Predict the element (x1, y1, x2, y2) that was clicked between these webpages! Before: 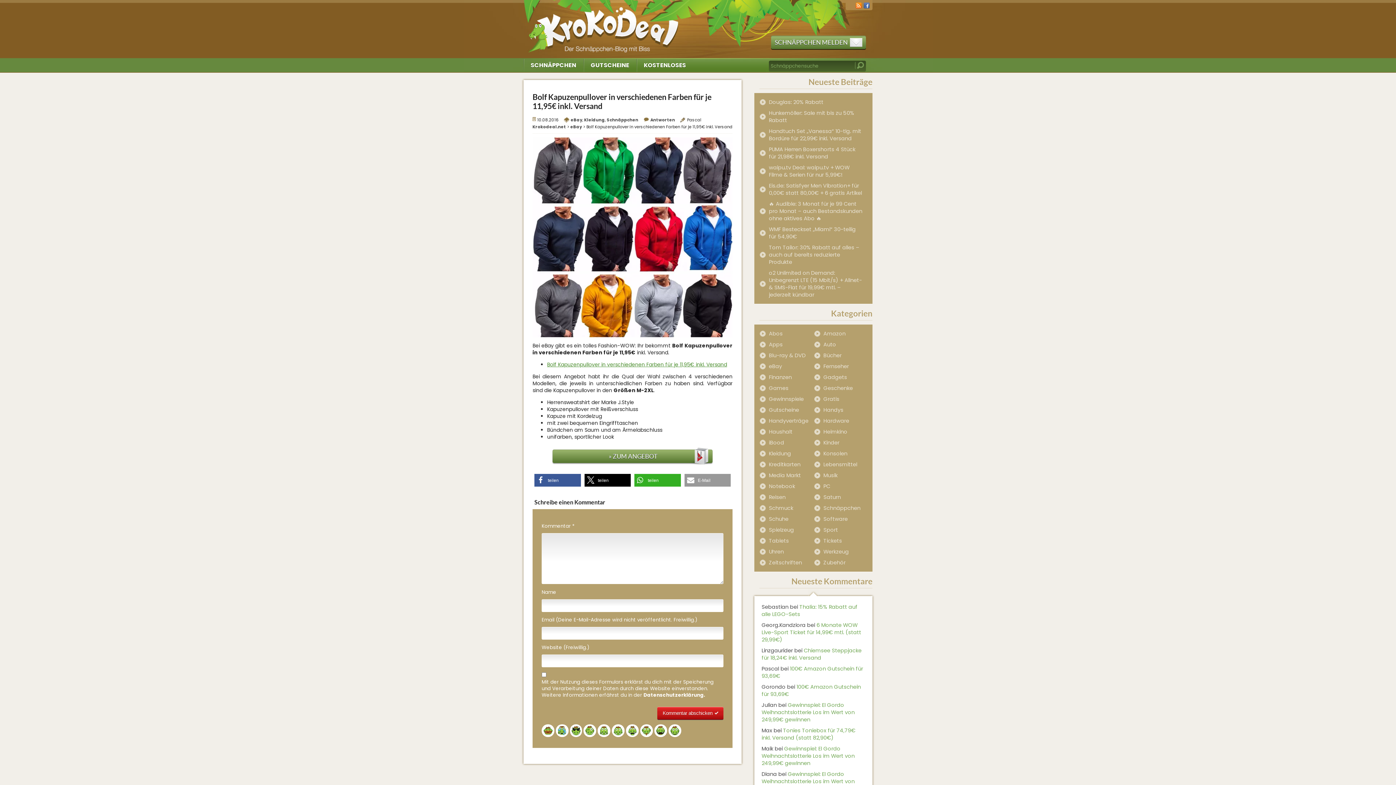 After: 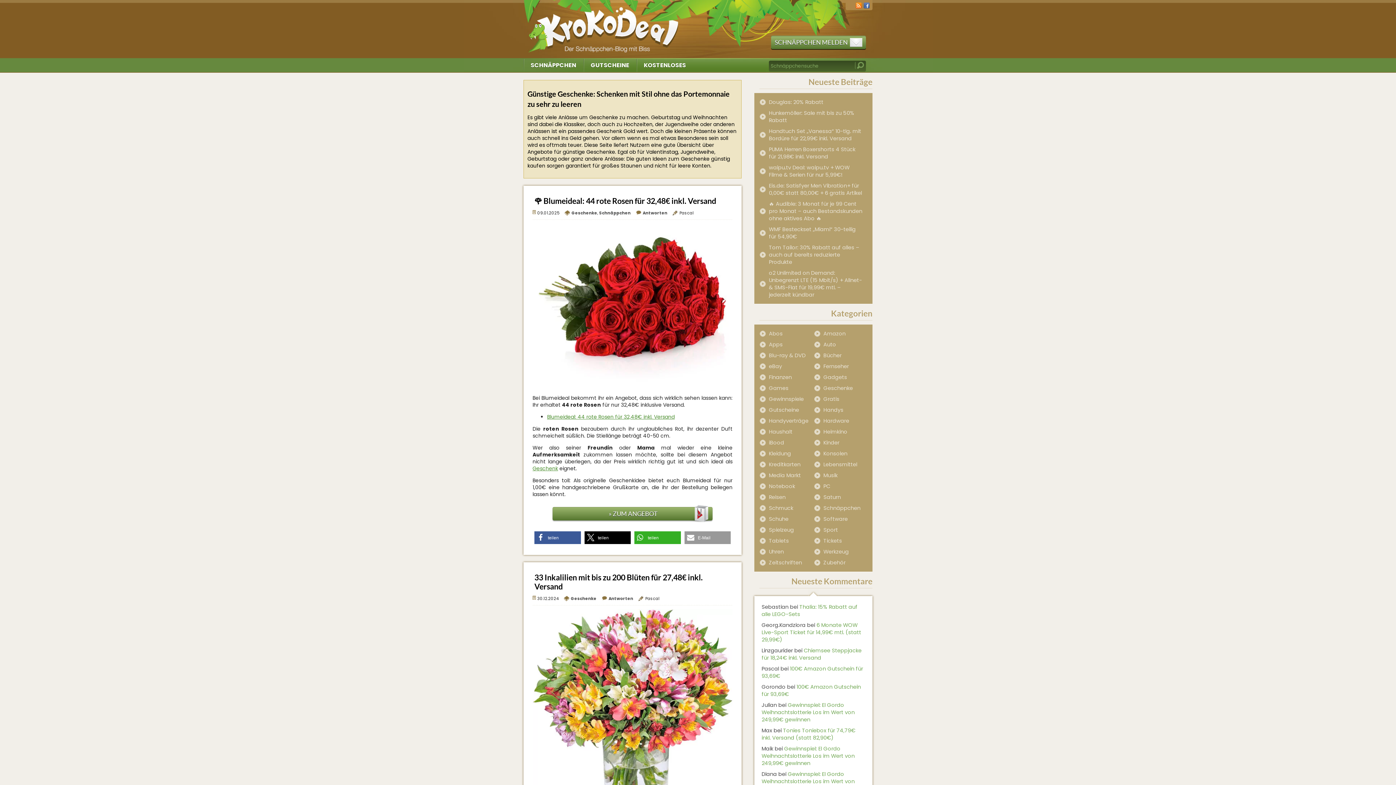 Action: label: Geschenke bbox: (814, 384, 865, 392)